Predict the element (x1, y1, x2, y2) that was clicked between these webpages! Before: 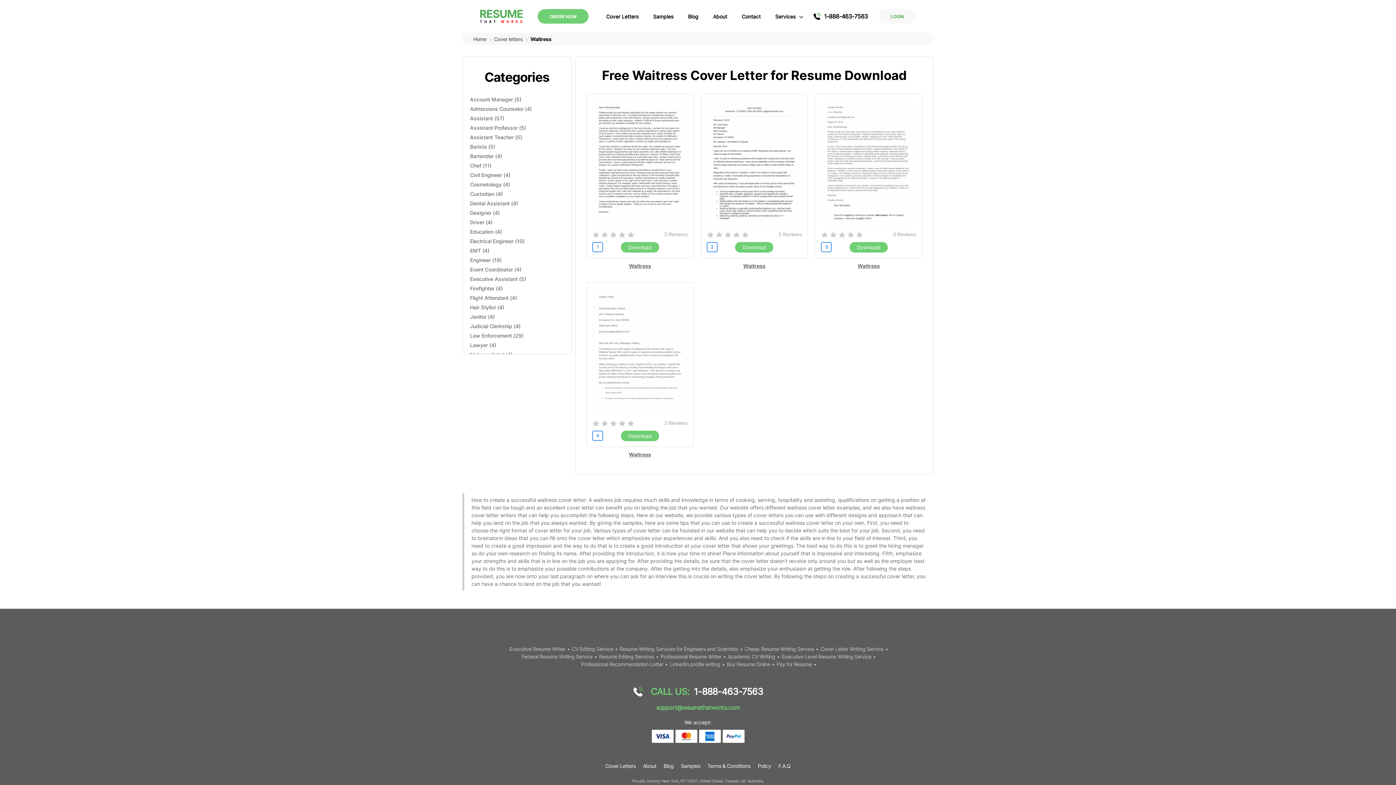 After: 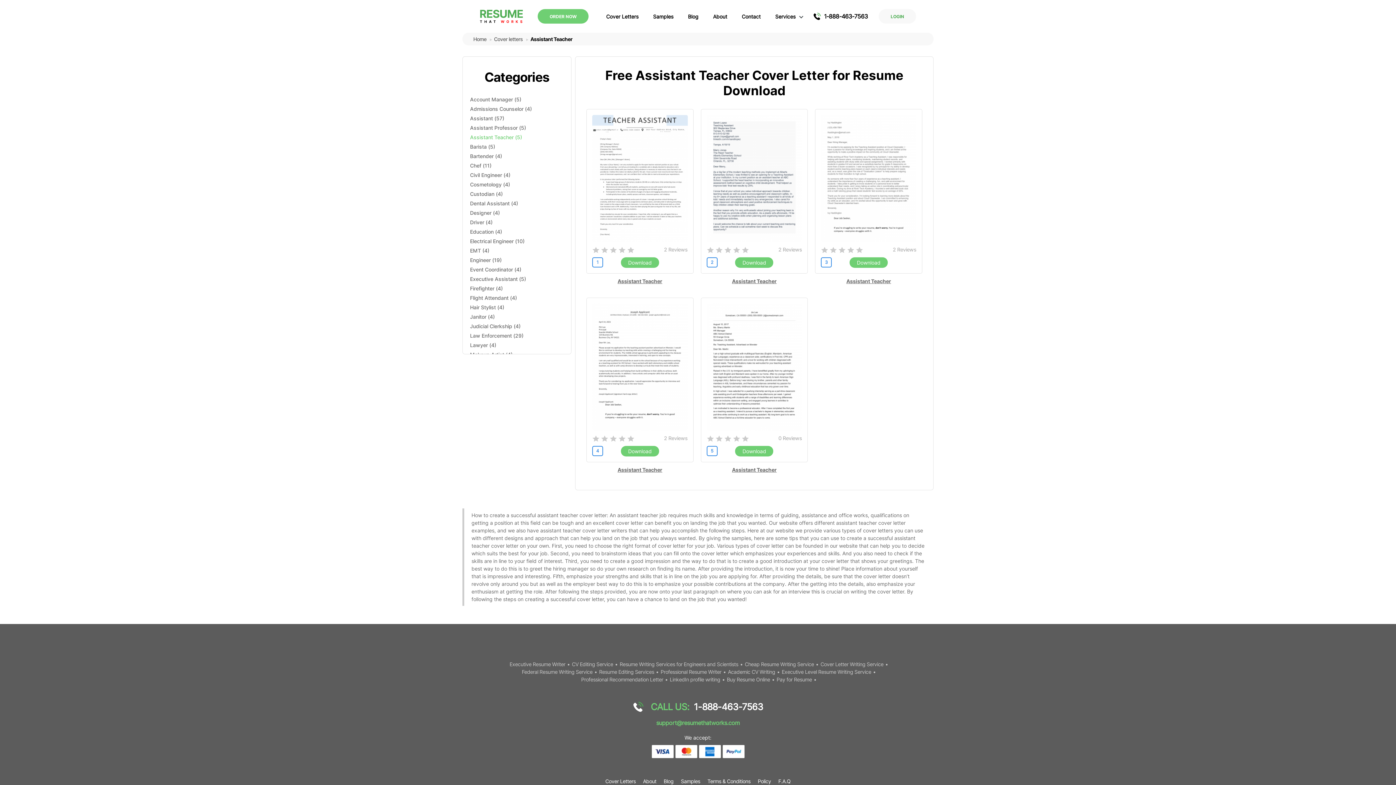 Action: bbox: (470, 134, 522, 140) label: Assistant Teacher (5)